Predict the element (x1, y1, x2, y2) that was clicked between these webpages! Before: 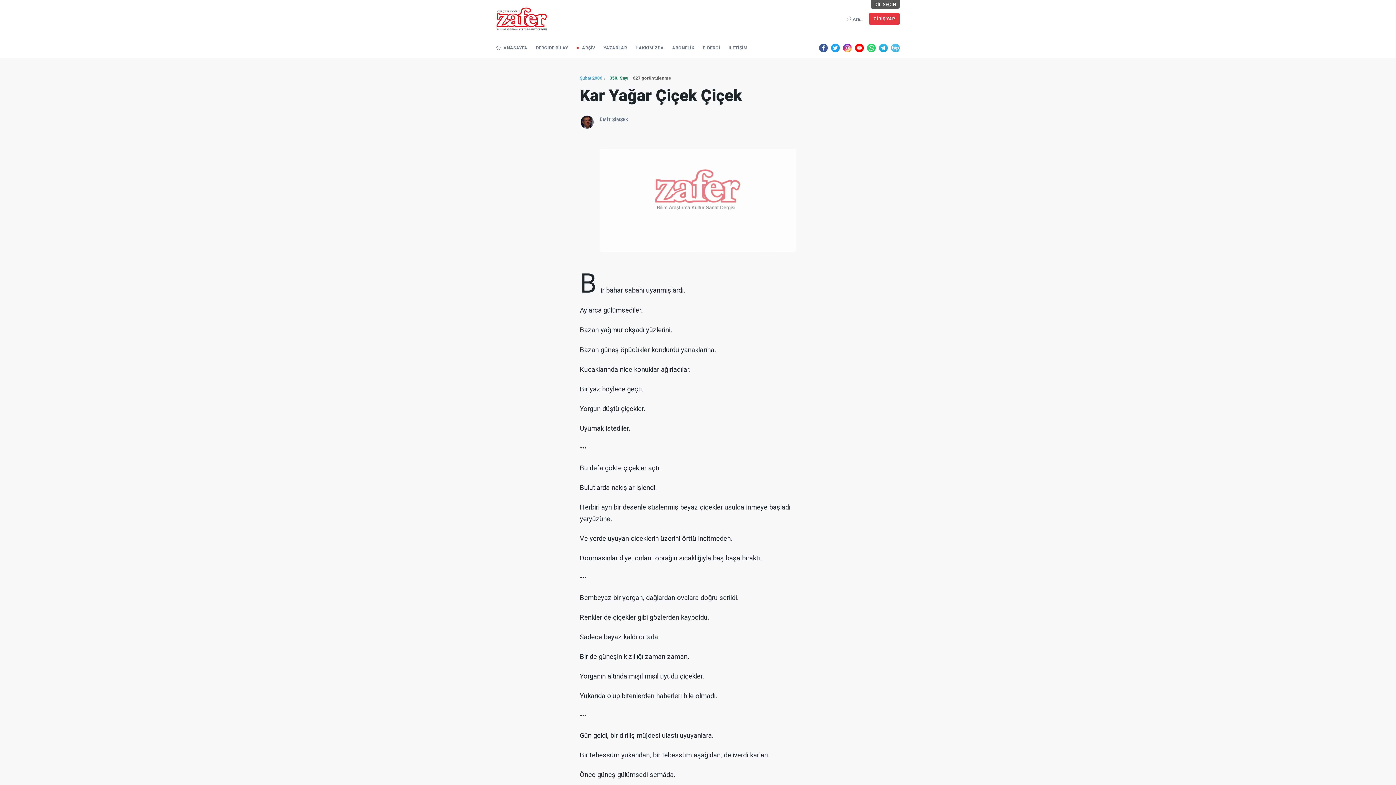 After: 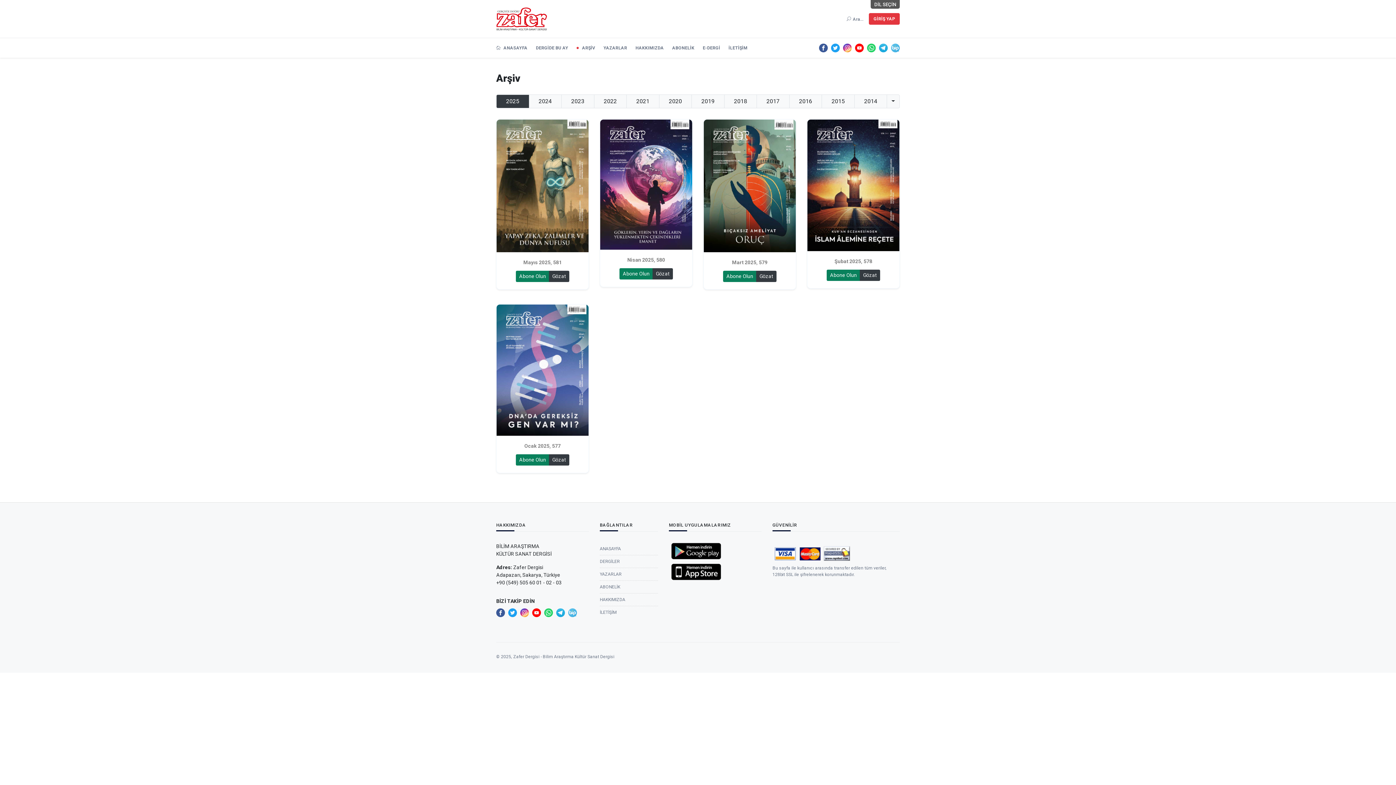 Action: label: ARŞİV bbox: (576, 39, 595, 56)